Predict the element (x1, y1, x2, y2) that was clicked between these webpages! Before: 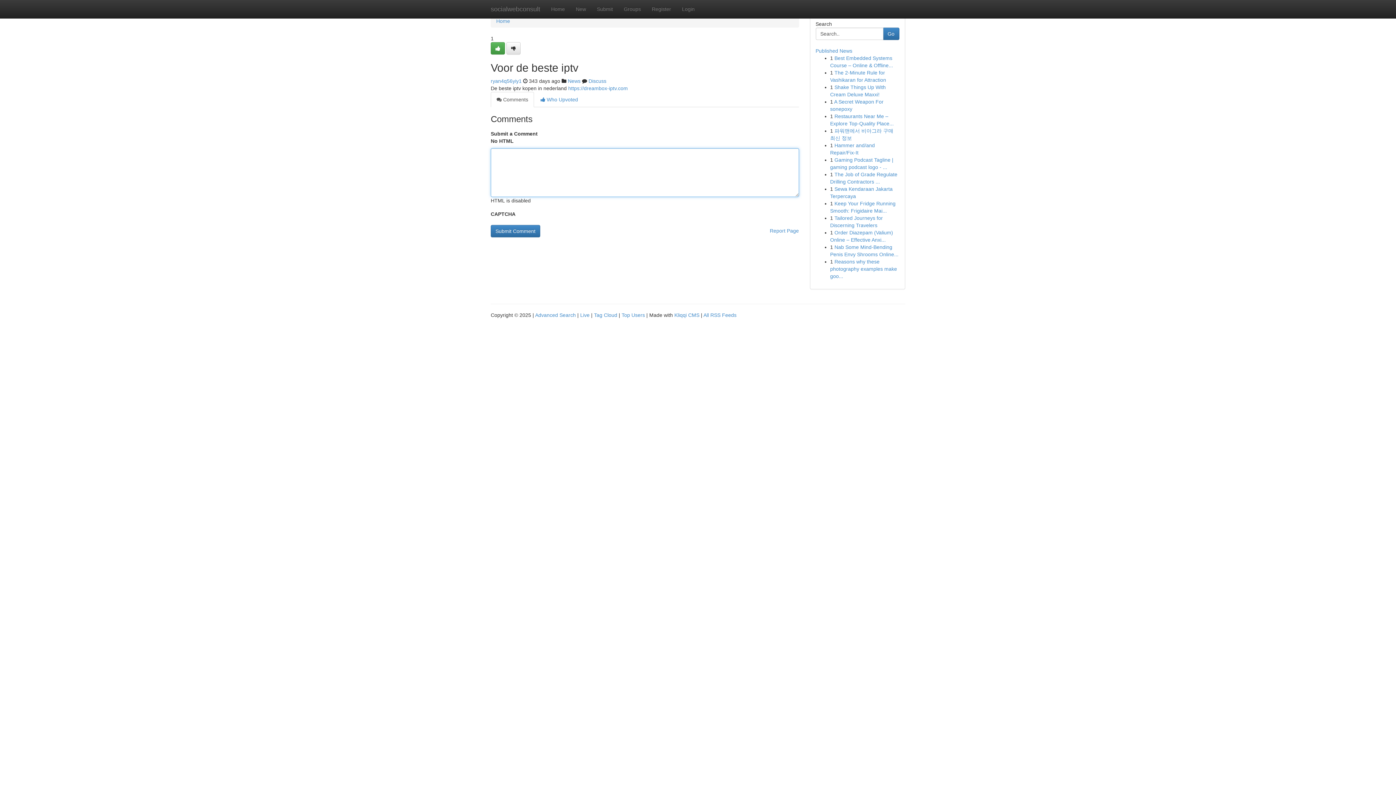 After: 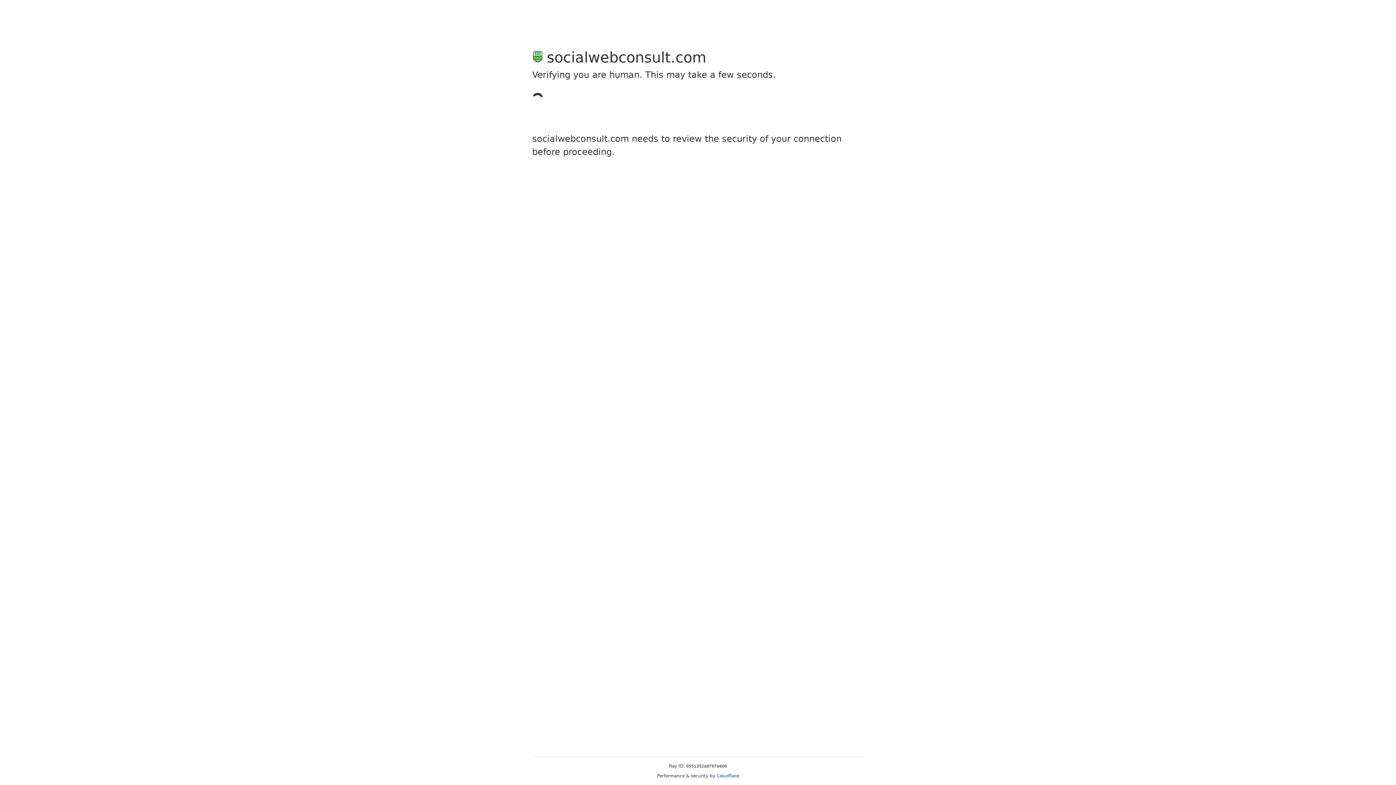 Action: label: ryan4q56yiy1 bbox: (490, 78, 521, 84)